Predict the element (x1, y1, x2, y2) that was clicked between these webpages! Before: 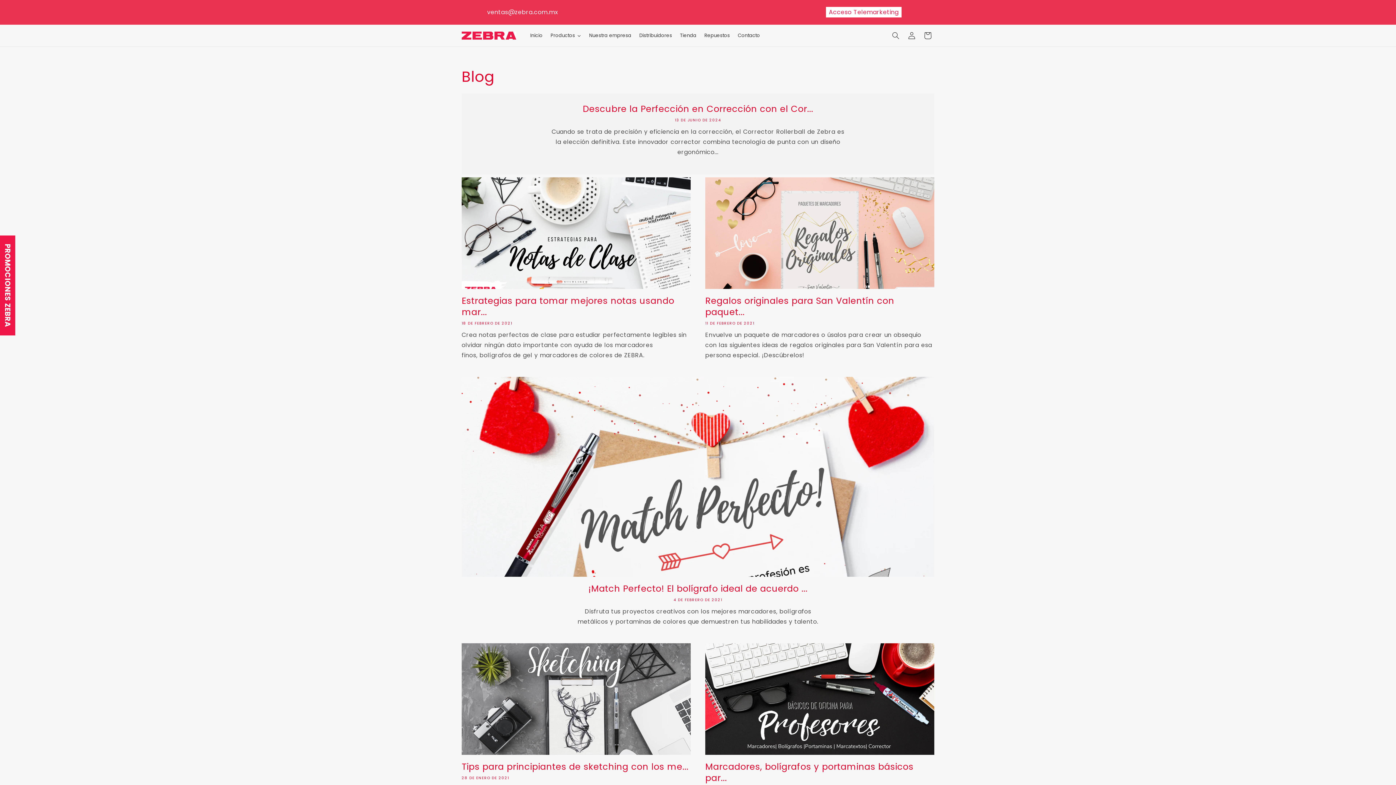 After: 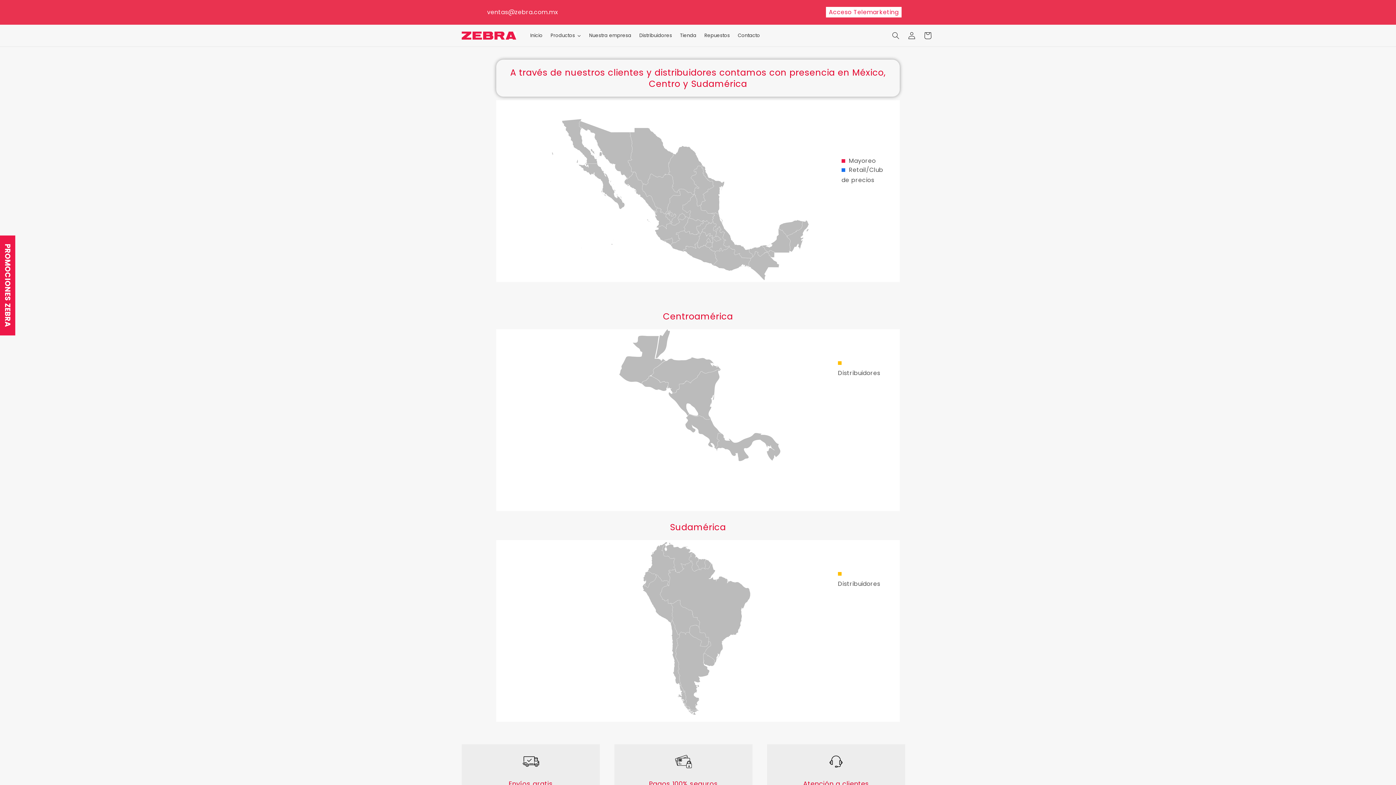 Action: bbox: (635, 27, 676, 43) label: Distribuidores